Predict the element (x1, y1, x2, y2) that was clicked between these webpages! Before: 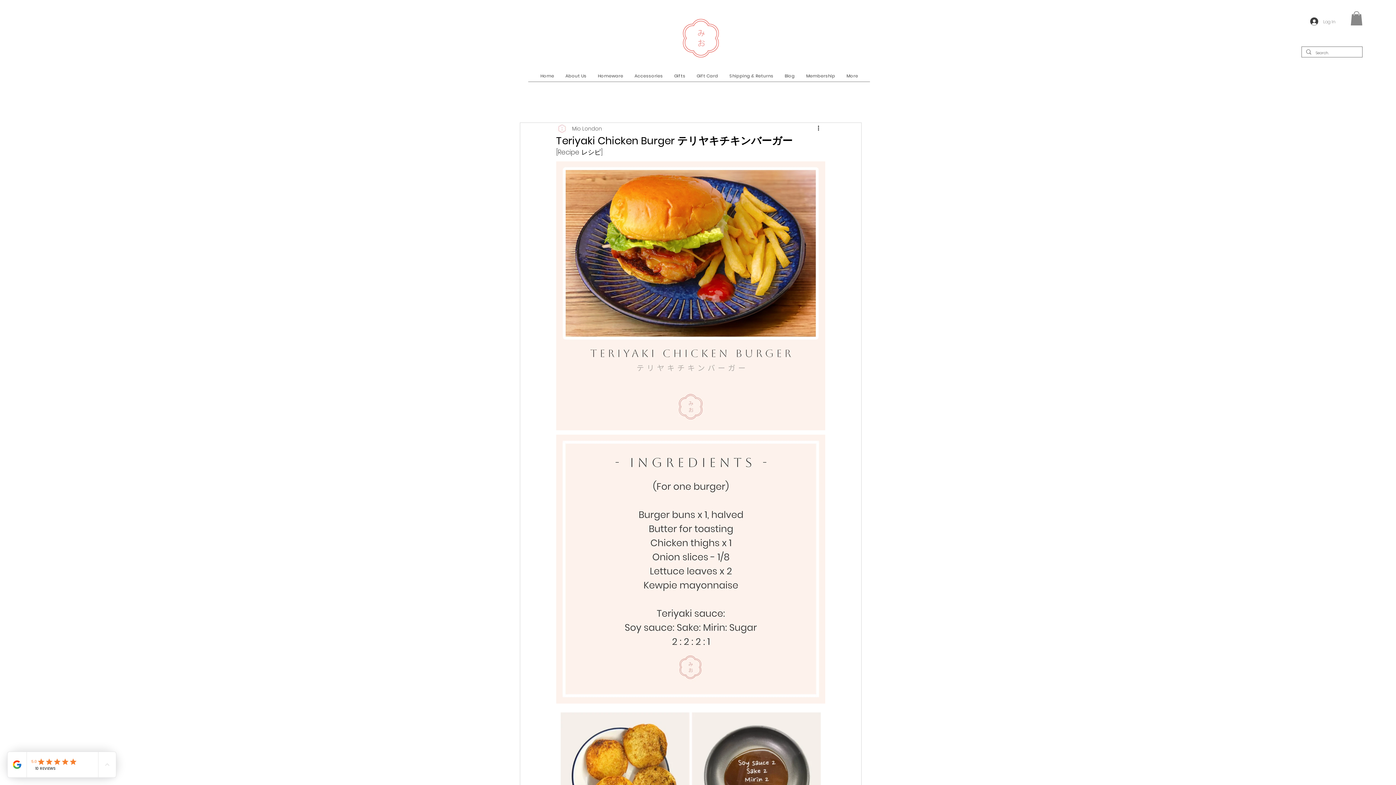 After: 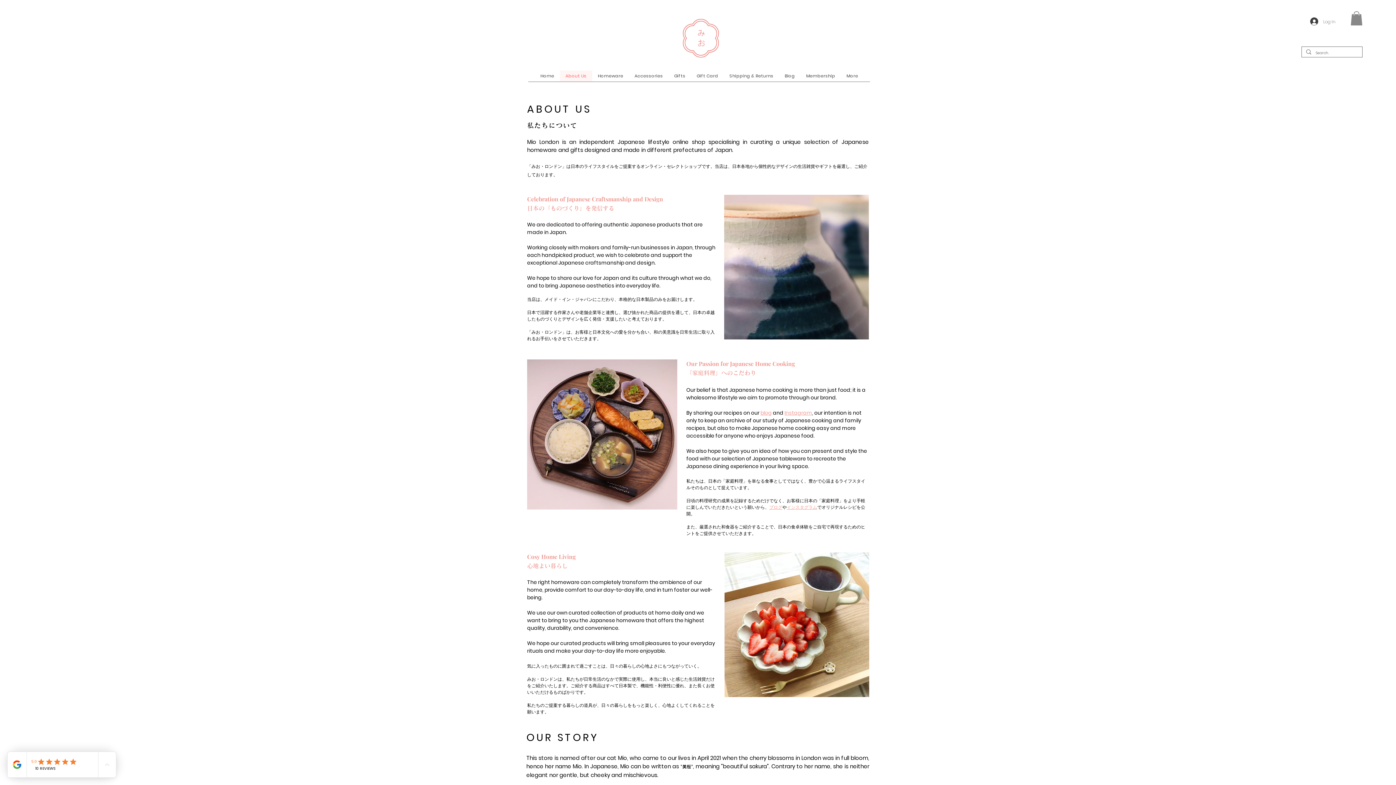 Action: bbox: (559, 70, 592, 81) label: About Us